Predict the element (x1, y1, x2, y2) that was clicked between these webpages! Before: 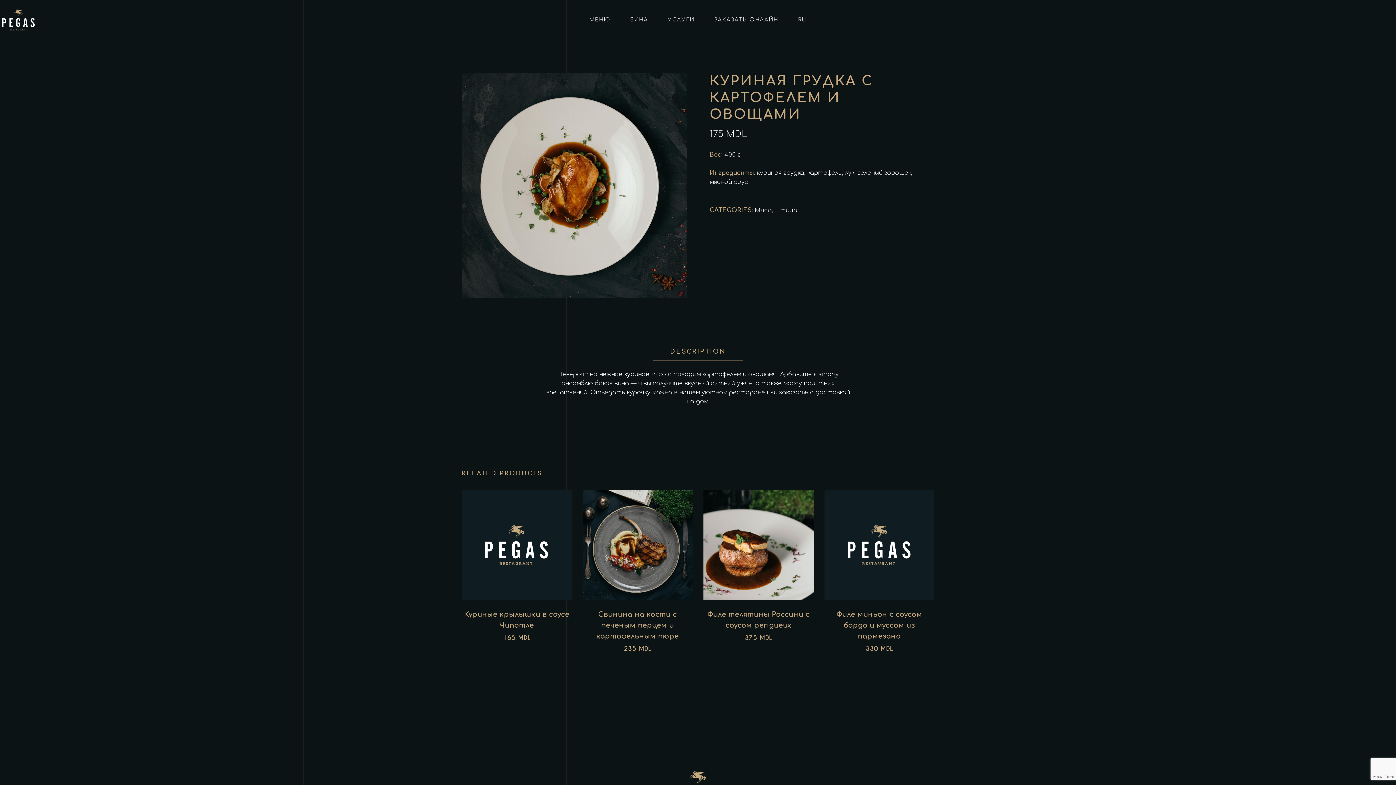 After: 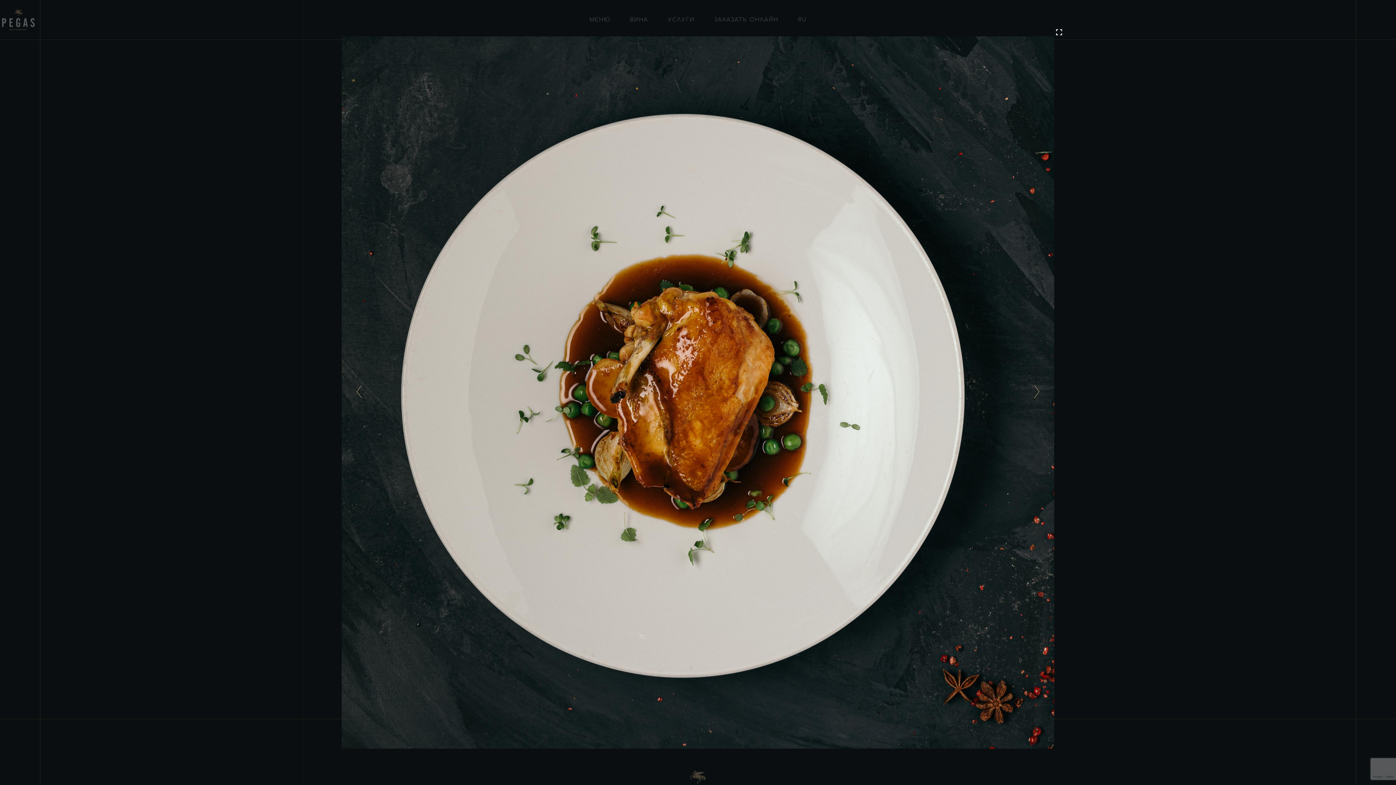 Action: bbox: (461, 72, 687, 298)